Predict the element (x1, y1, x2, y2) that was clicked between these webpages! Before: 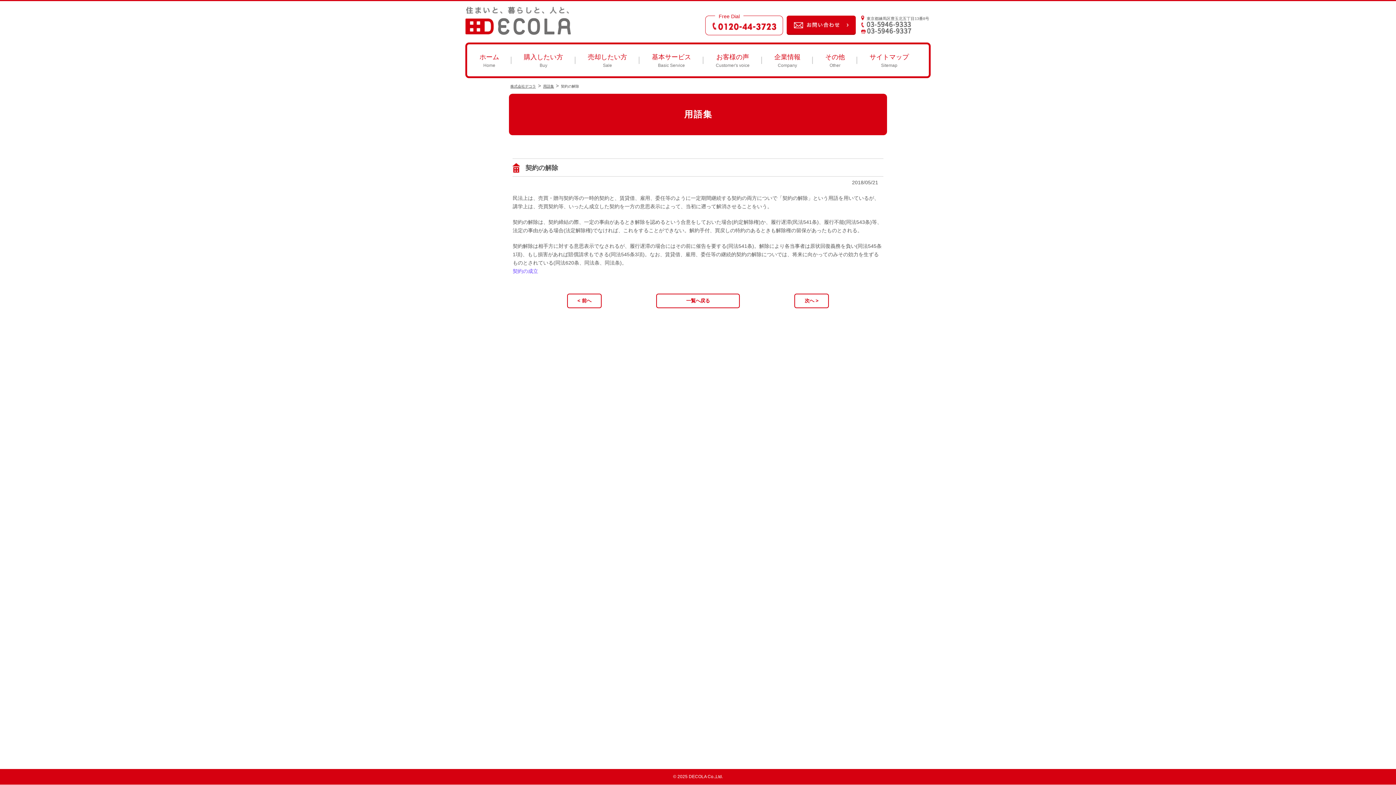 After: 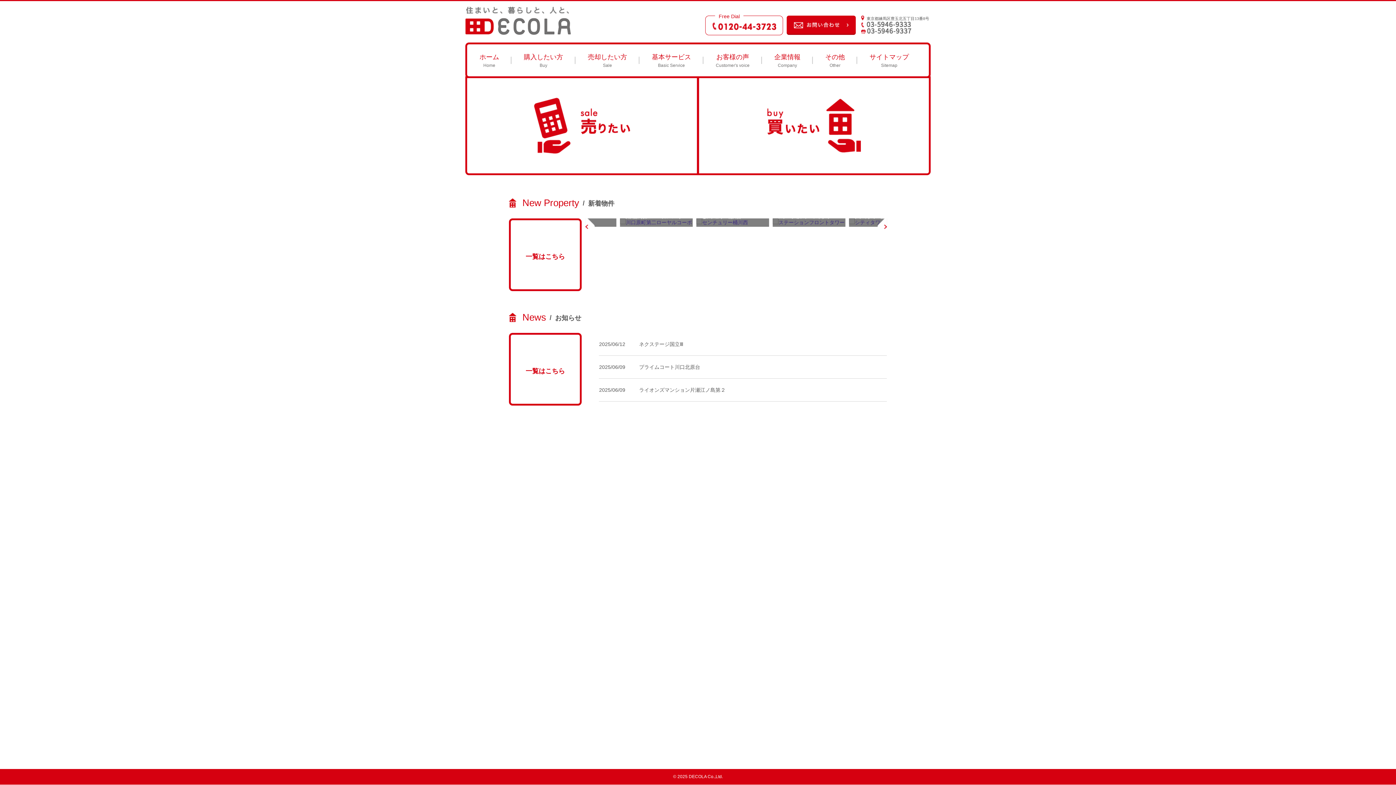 Action: label: ホーム
Home bbox: (467, 44, 511, 76)